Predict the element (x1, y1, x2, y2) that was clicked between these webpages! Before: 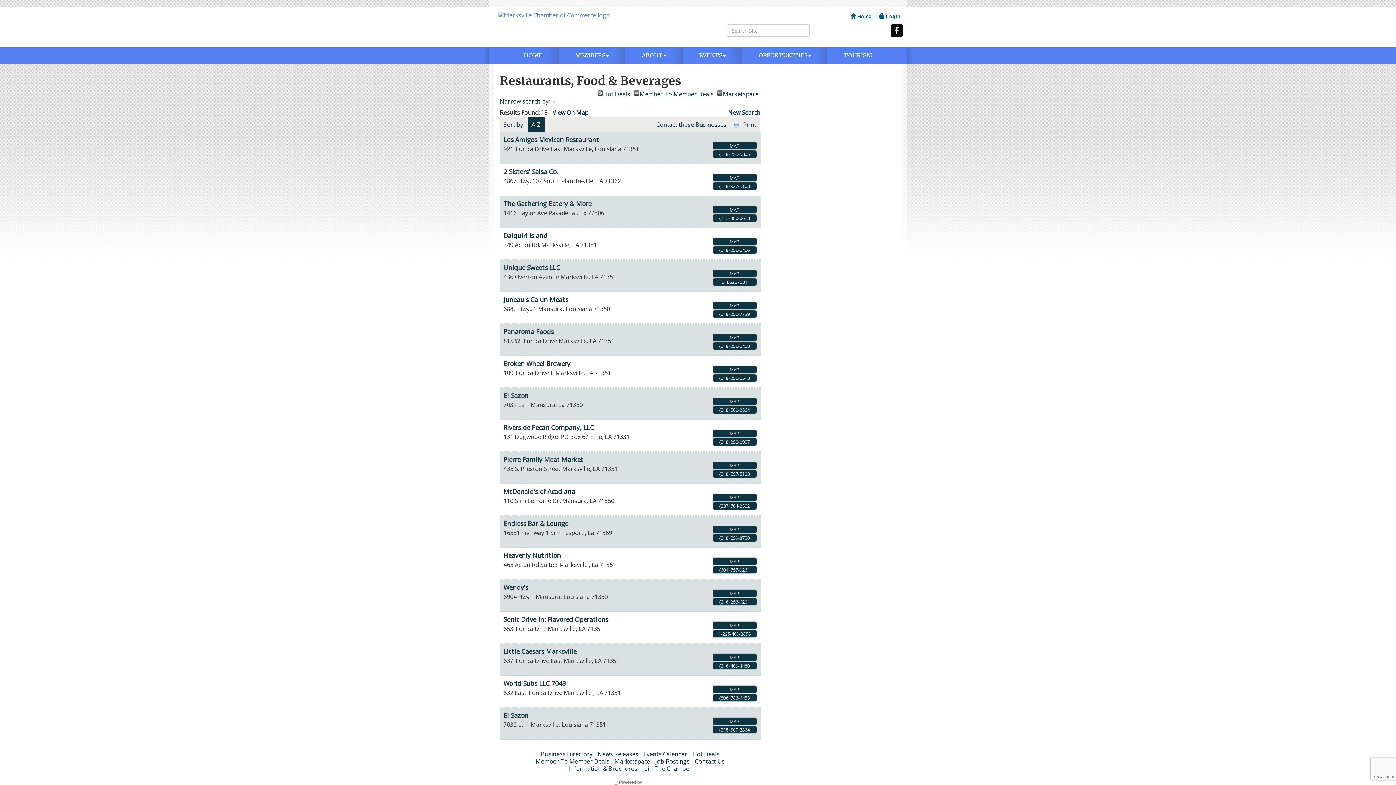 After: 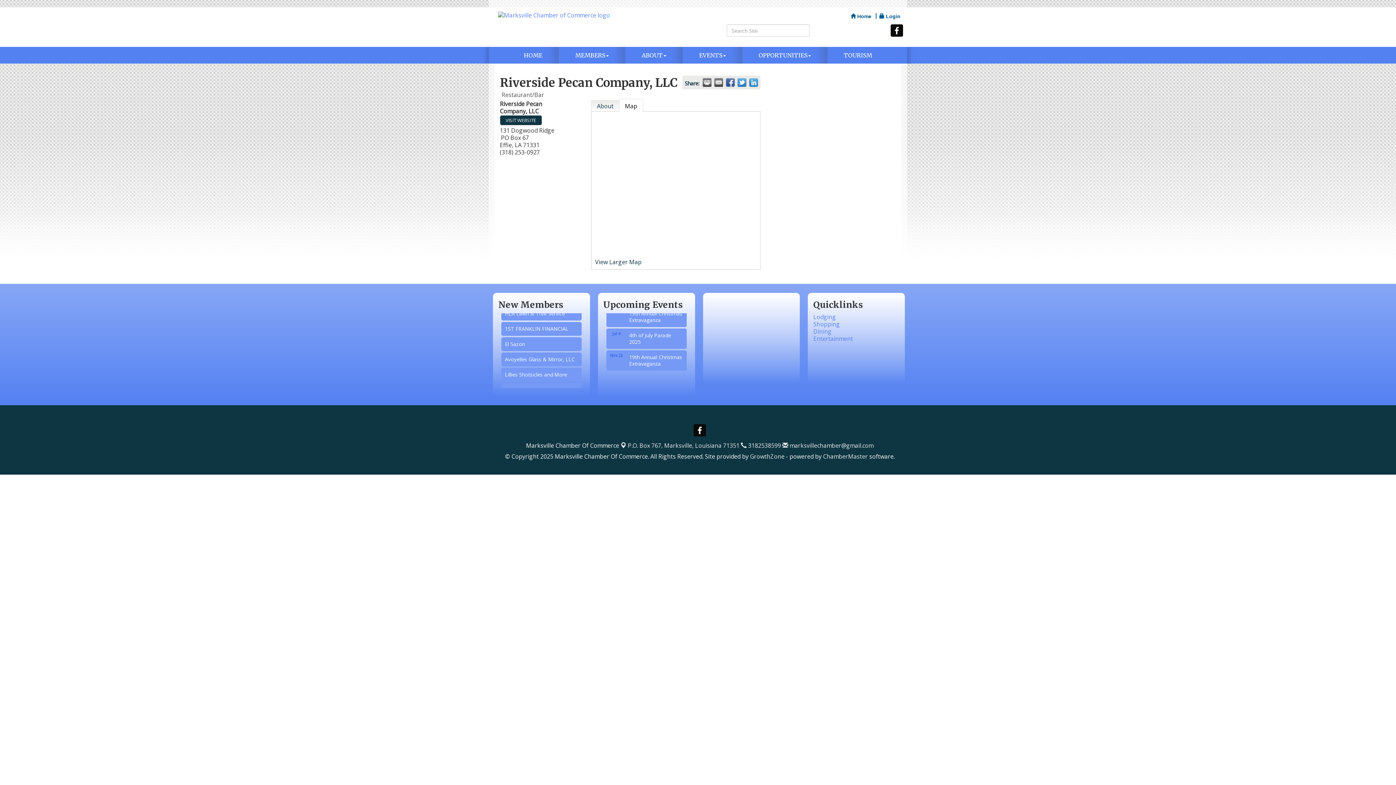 Action: label: MAP bbox: (712, 429, 756, 437)